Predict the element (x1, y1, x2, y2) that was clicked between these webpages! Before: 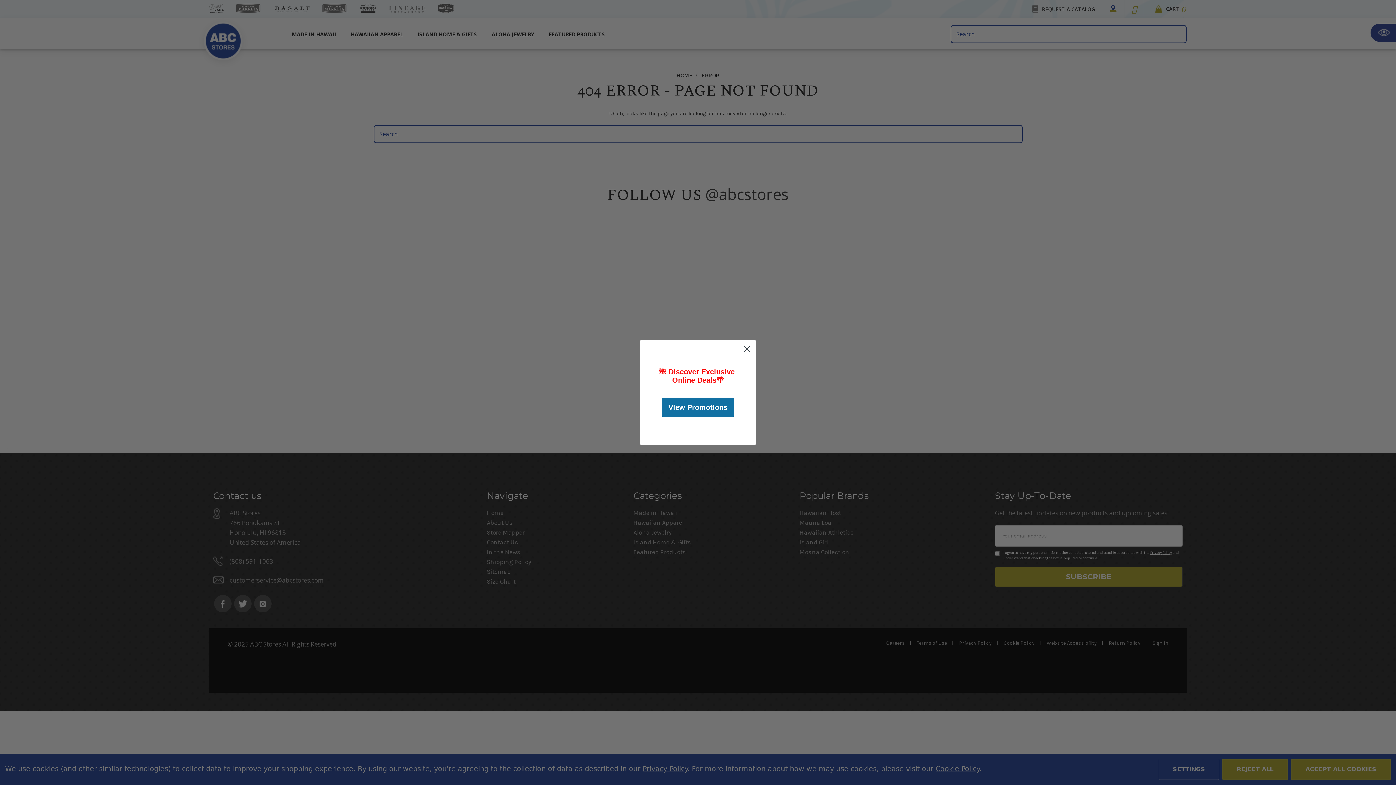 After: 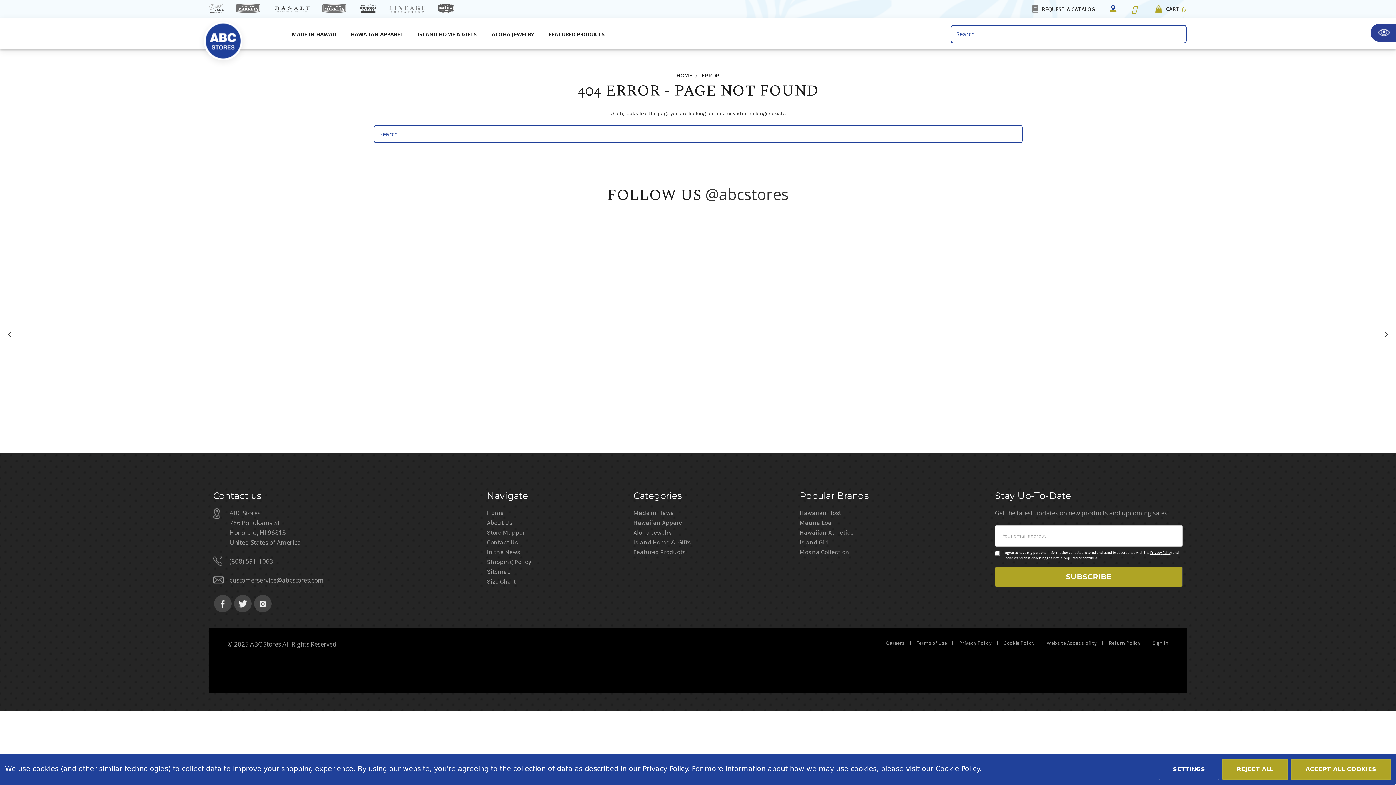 Action: label: Close dialog bbox: (740, 342, 753, 355)